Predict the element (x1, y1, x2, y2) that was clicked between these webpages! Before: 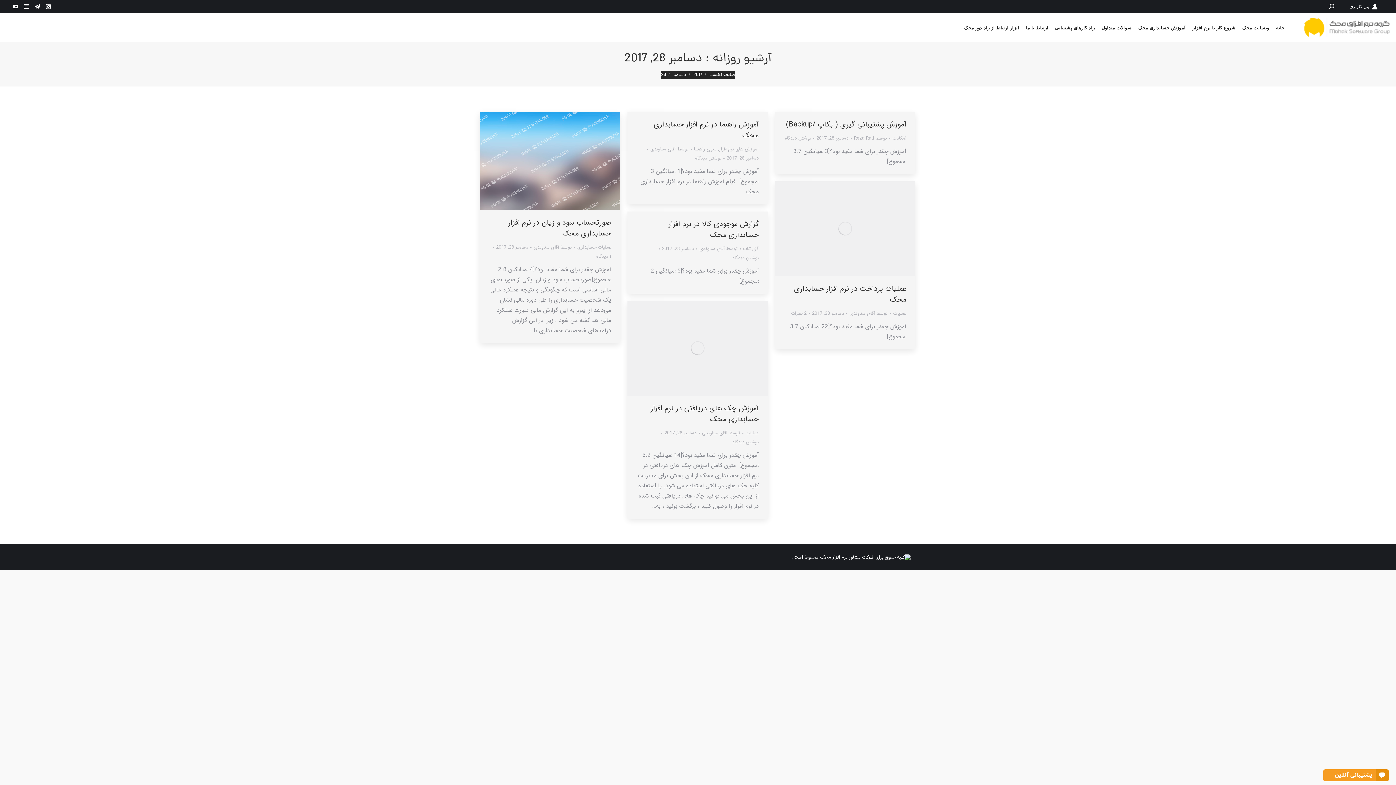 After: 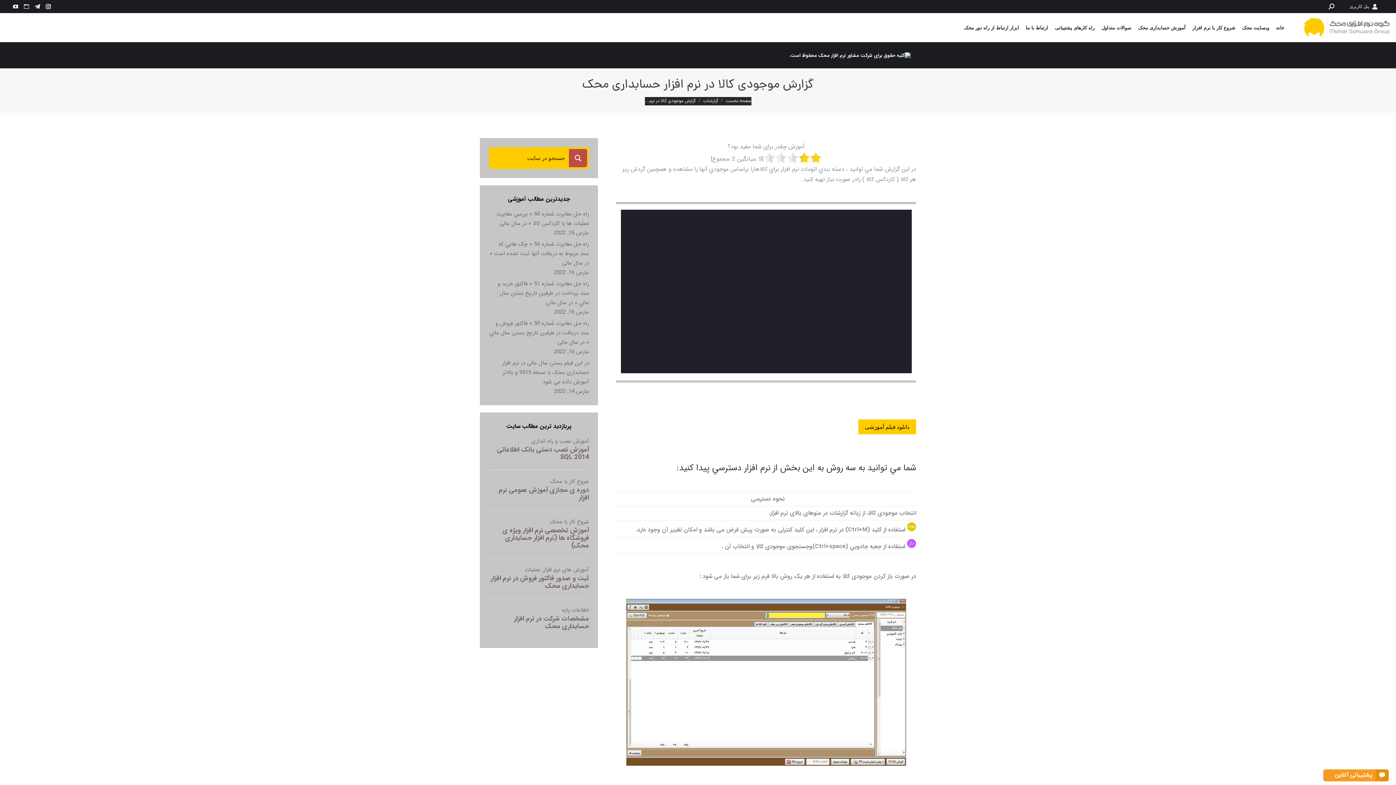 Action: label: گزارش موجودی کالا در نرم افزار حسابداری محک bbox: (668, 218, 758, 240)